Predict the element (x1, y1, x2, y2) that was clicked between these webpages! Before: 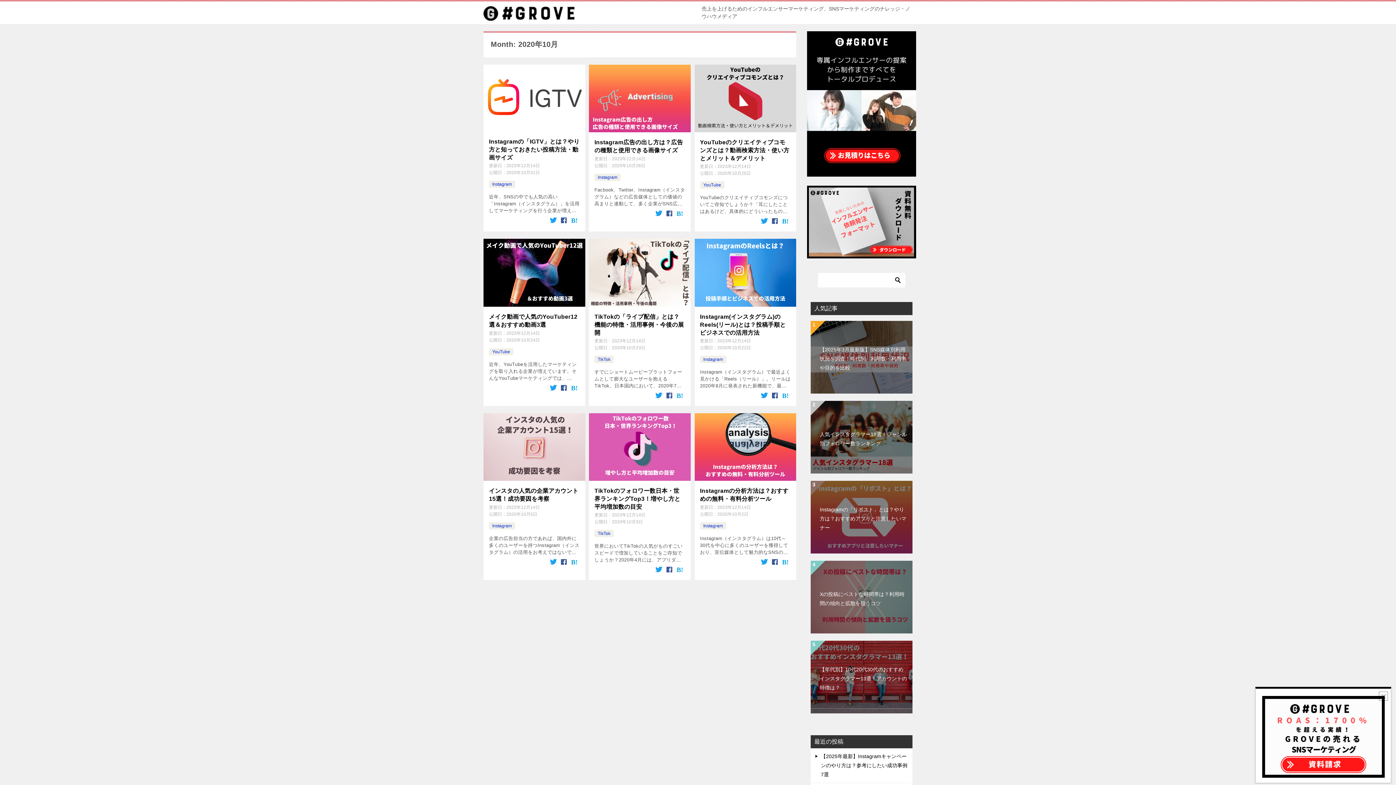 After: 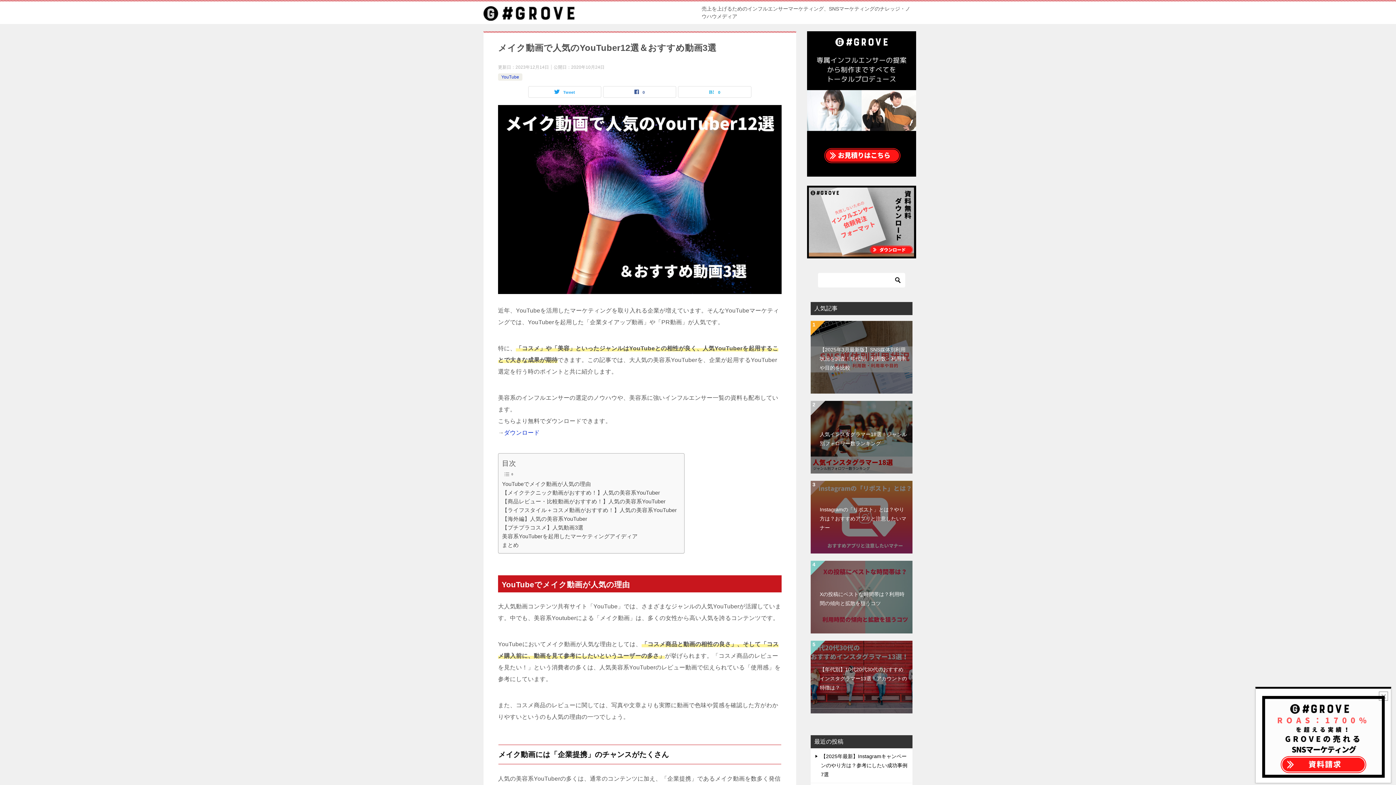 Action: label: メイク動画で人気のYouTuber12選＆おすすめ動画3選 bbox: (489, 313, 579, 329)